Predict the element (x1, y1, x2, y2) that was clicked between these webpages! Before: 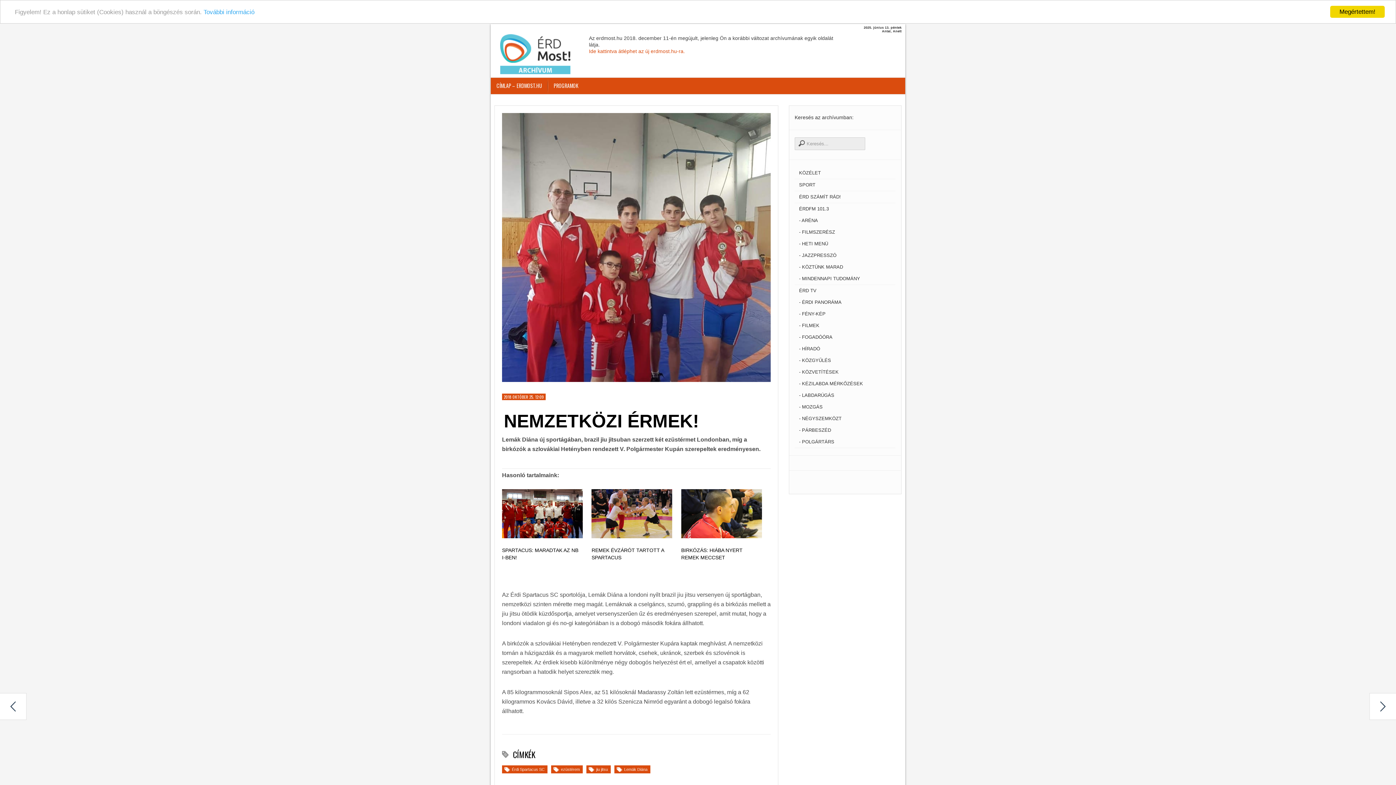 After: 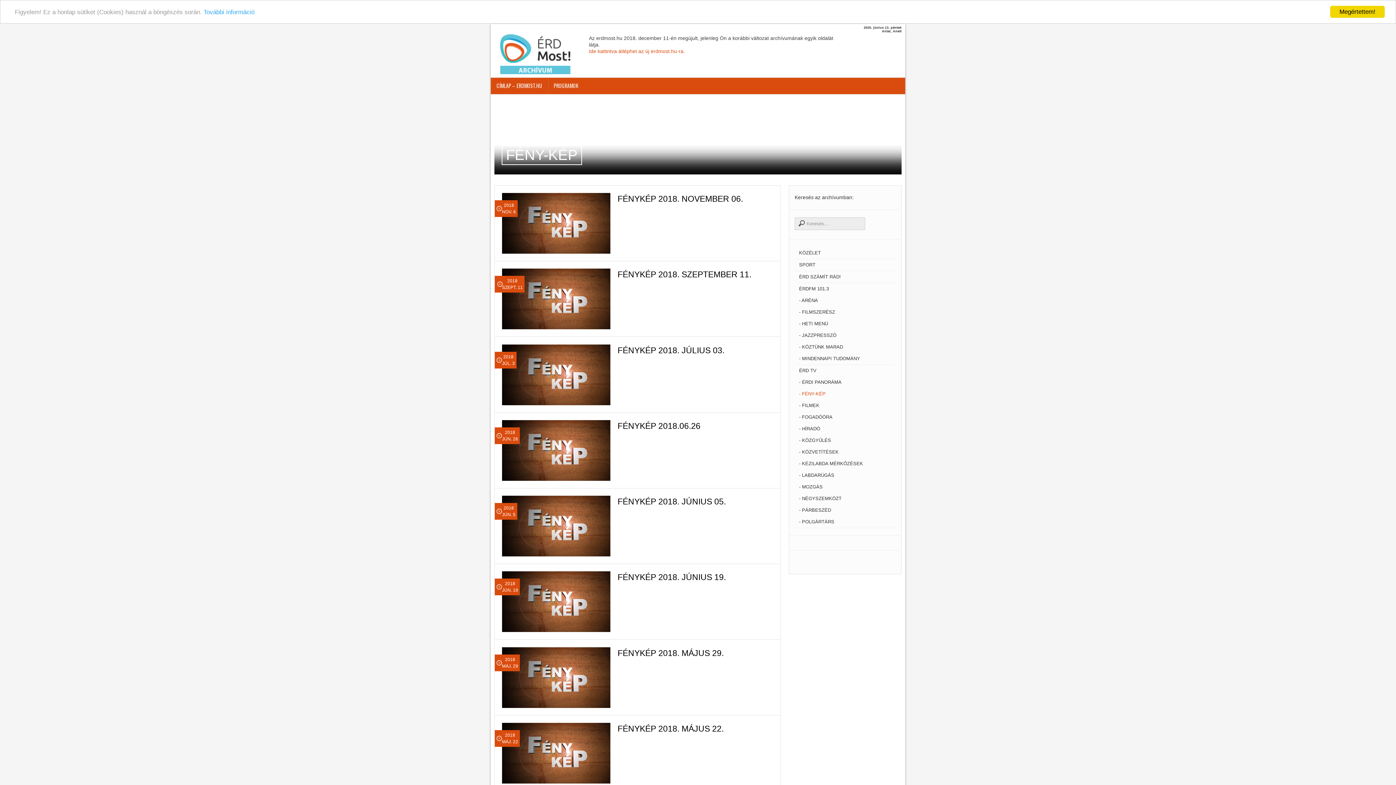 Action: label: FÉNY-KÉP bbox: (794, 308, 900, 320)